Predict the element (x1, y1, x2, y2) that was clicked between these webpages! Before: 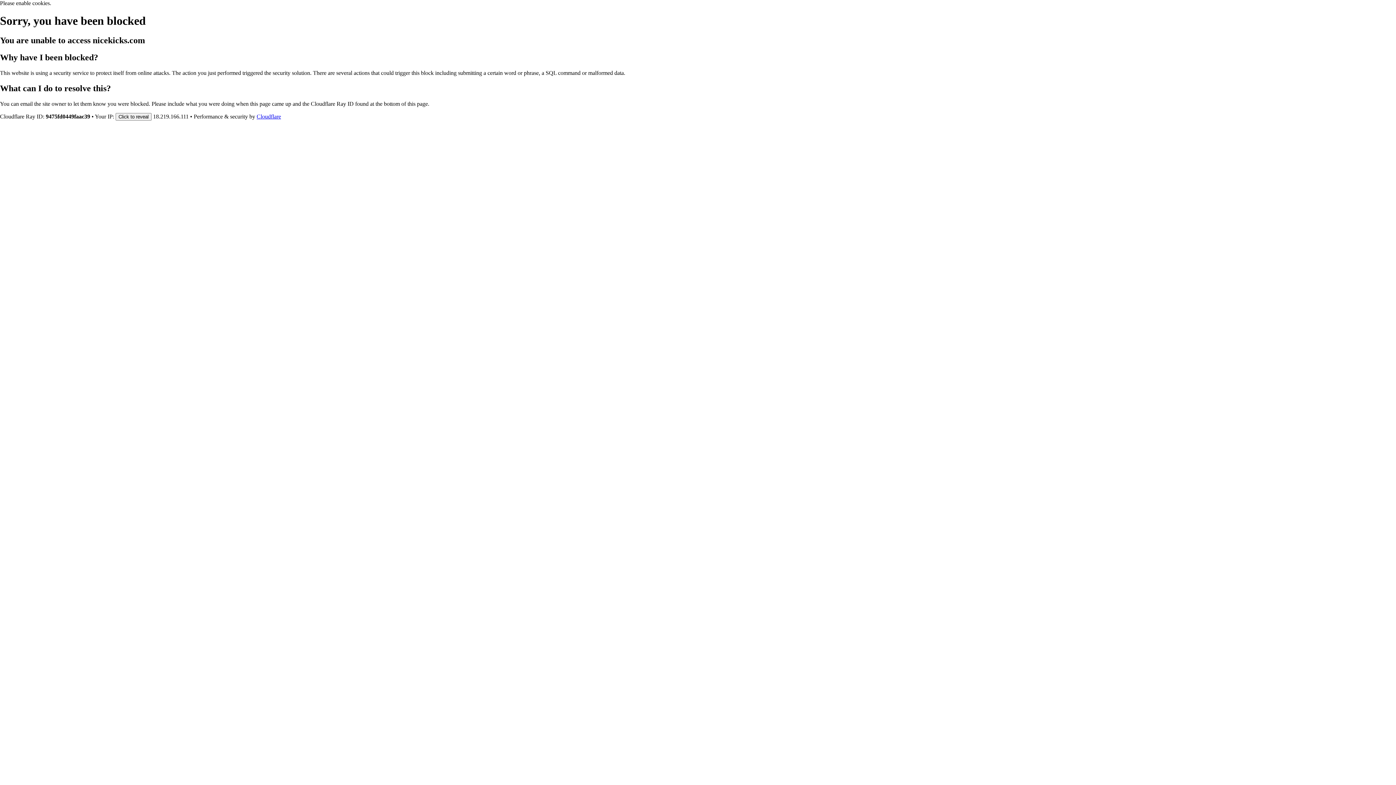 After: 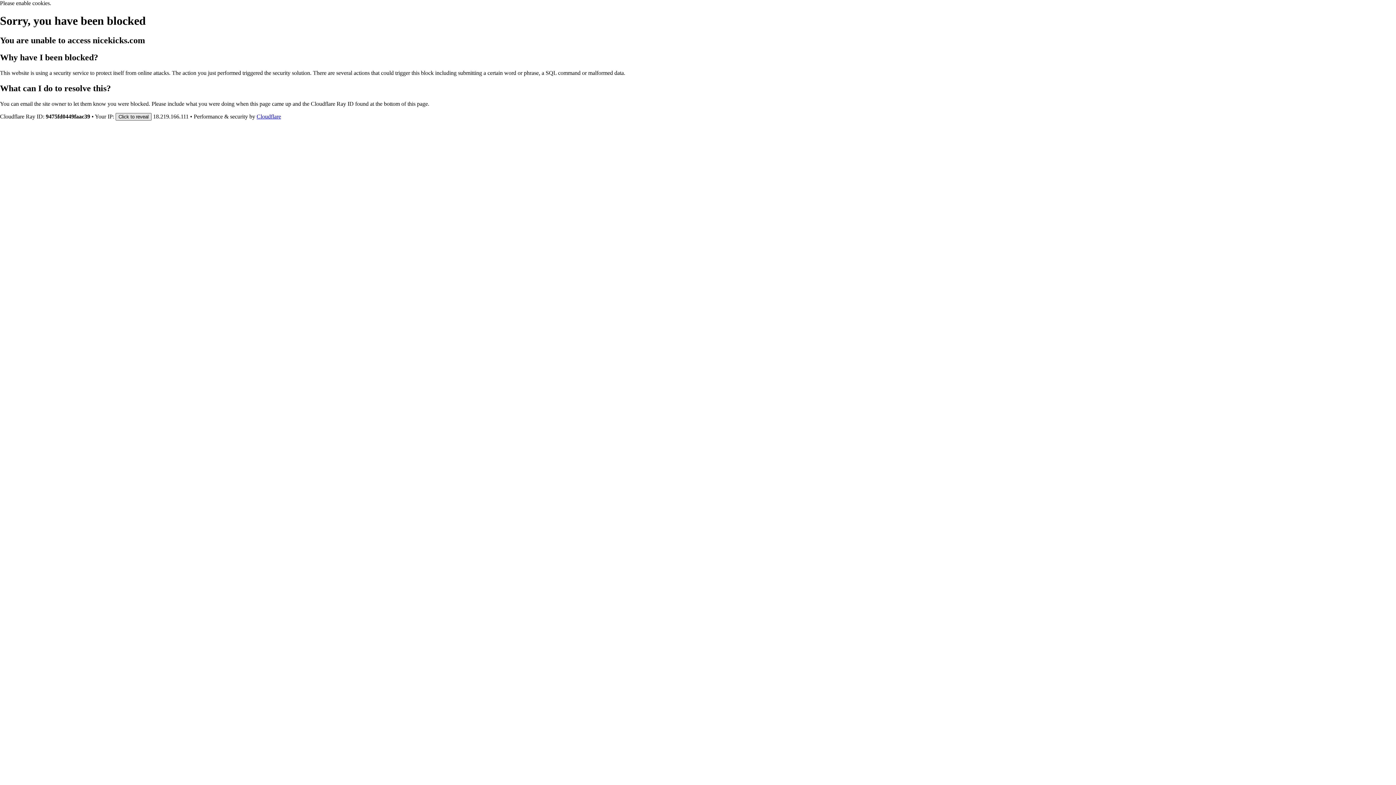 Action: bbox: (115, 112, 151, 120) label: Click to reveal